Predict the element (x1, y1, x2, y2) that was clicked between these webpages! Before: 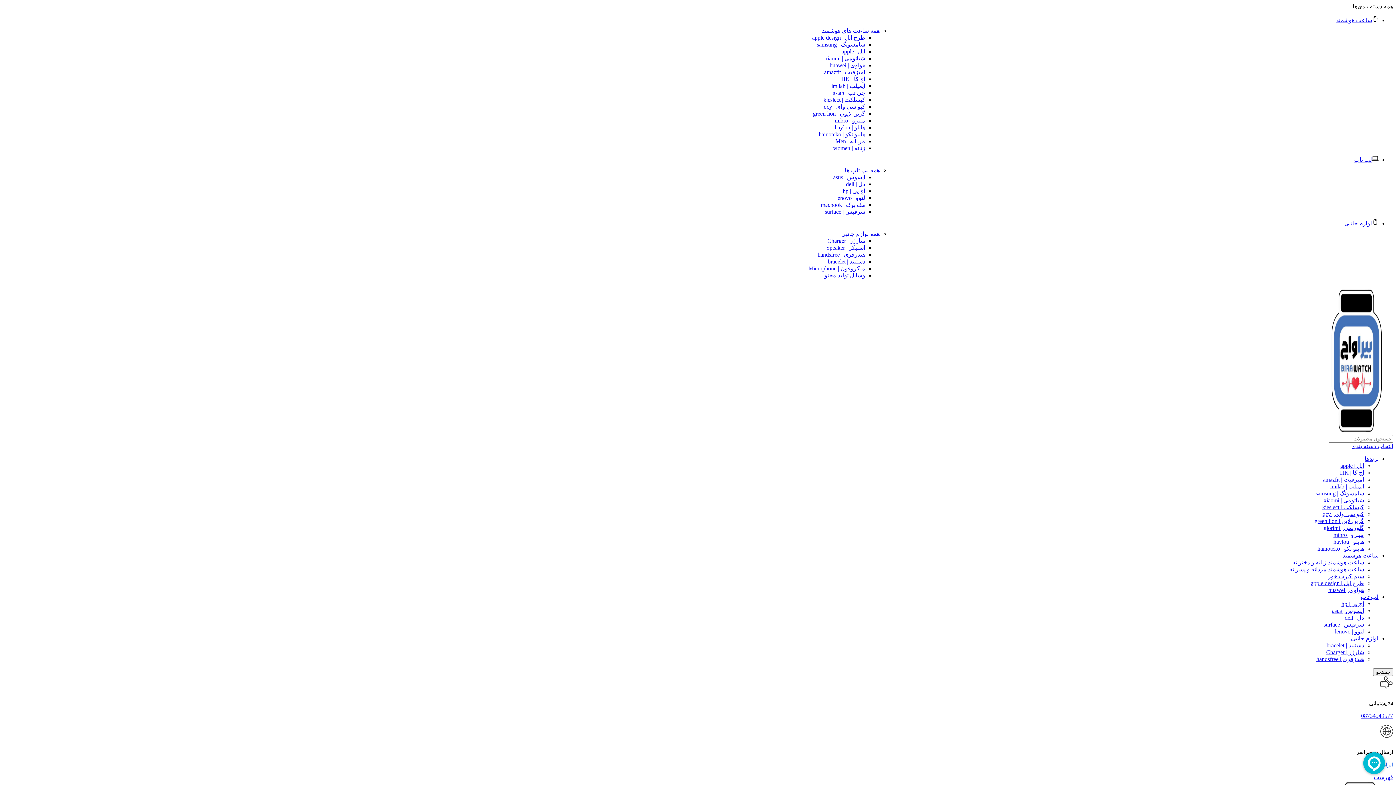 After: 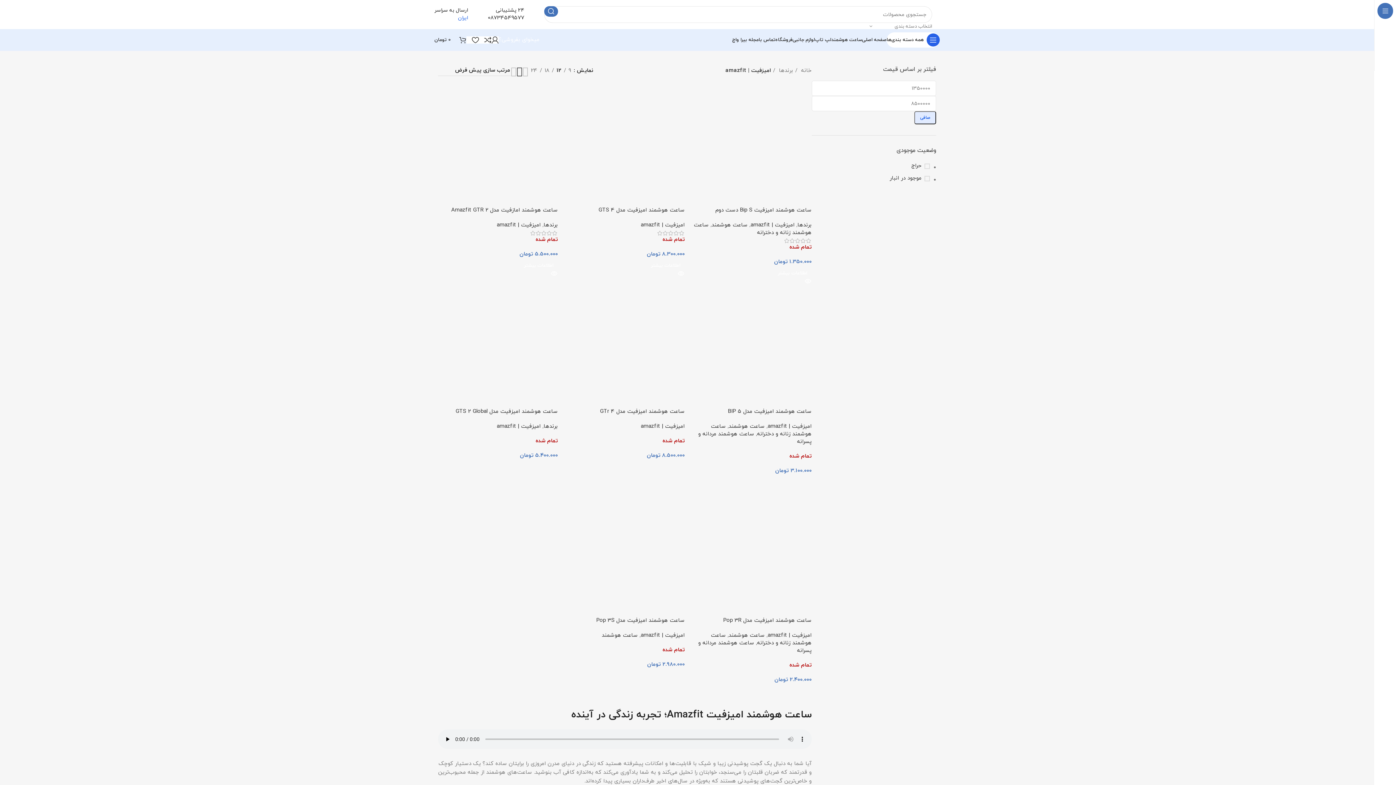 Action: label: امیزفیت | amazfit bbox: (1323, 476, 1364, 482)